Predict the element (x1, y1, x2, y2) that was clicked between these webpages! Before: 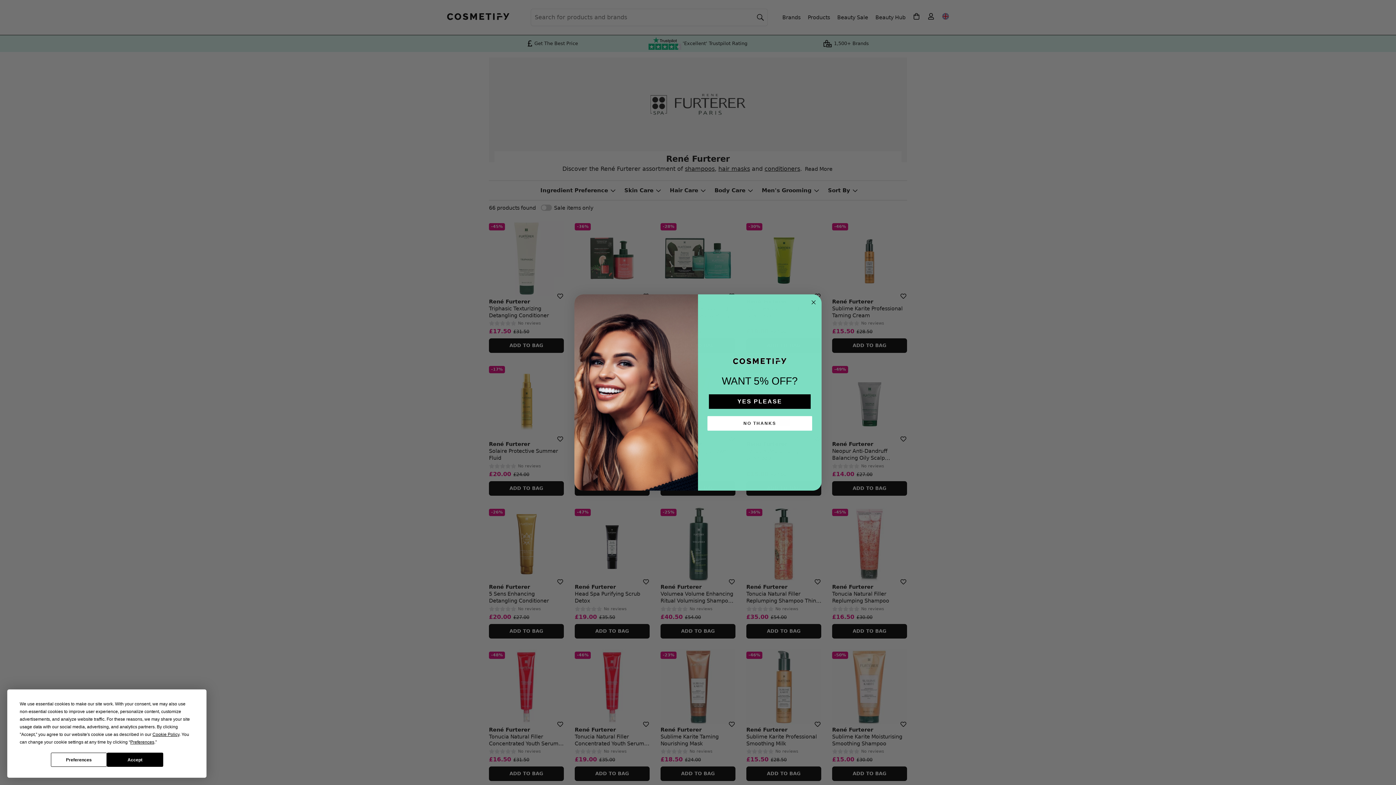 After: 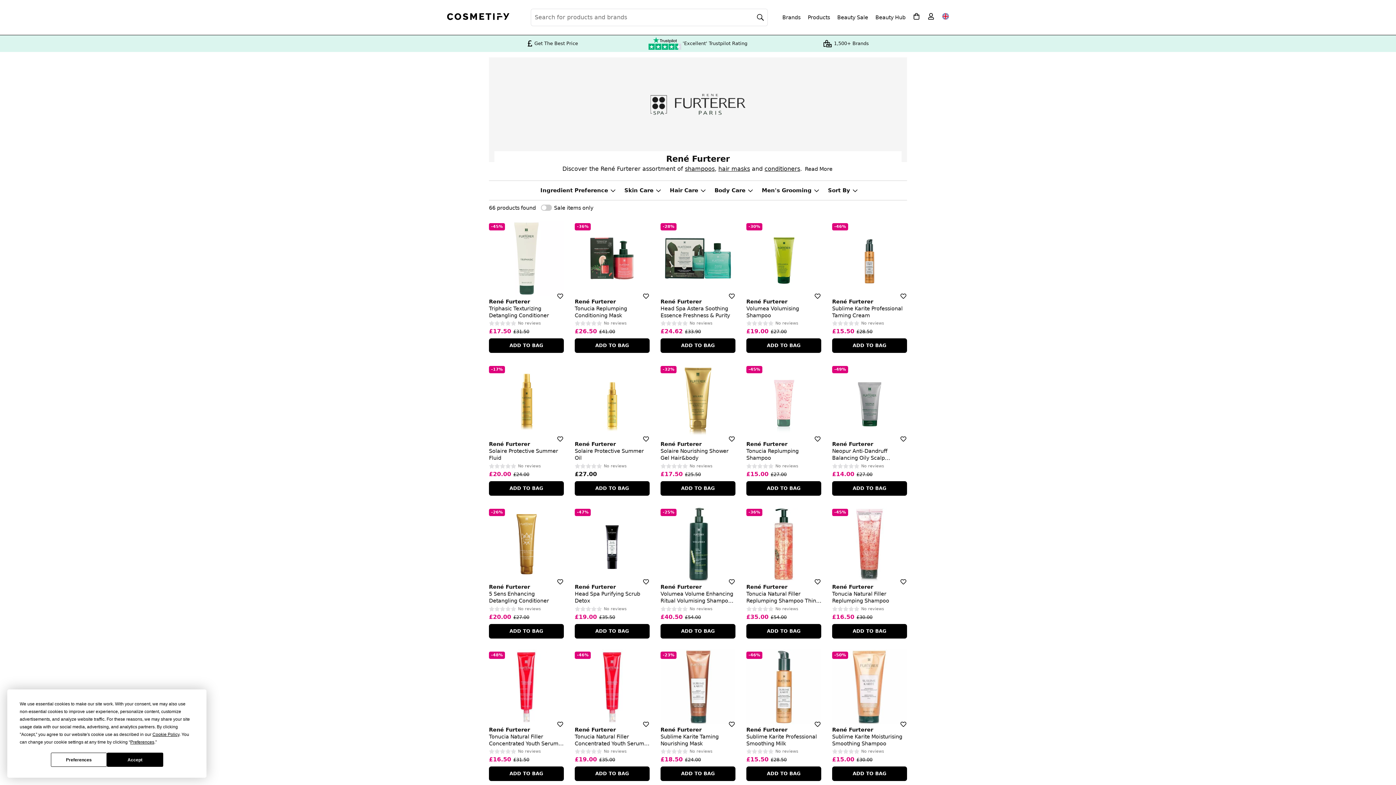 Action: label: NO THANKS bbox: (707, 417, 812, 432)